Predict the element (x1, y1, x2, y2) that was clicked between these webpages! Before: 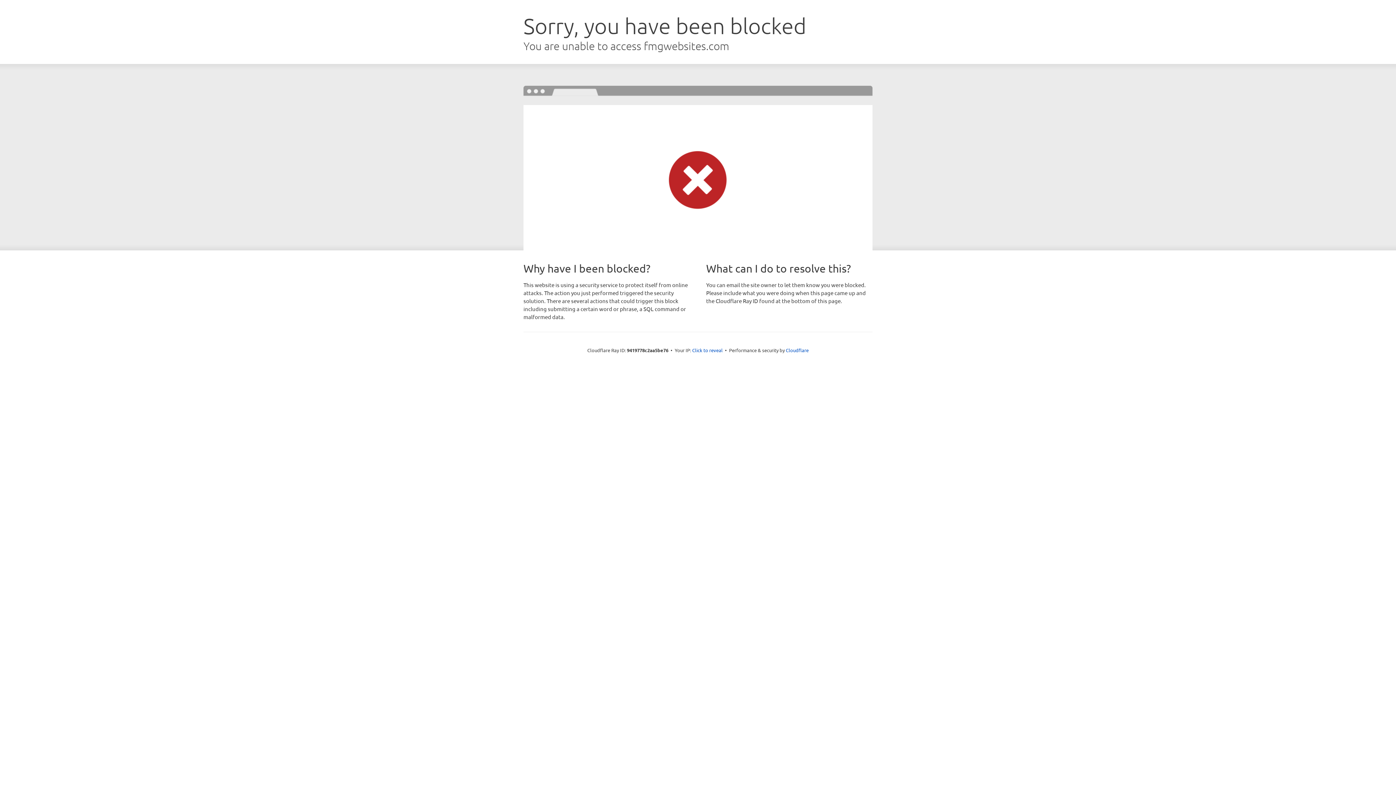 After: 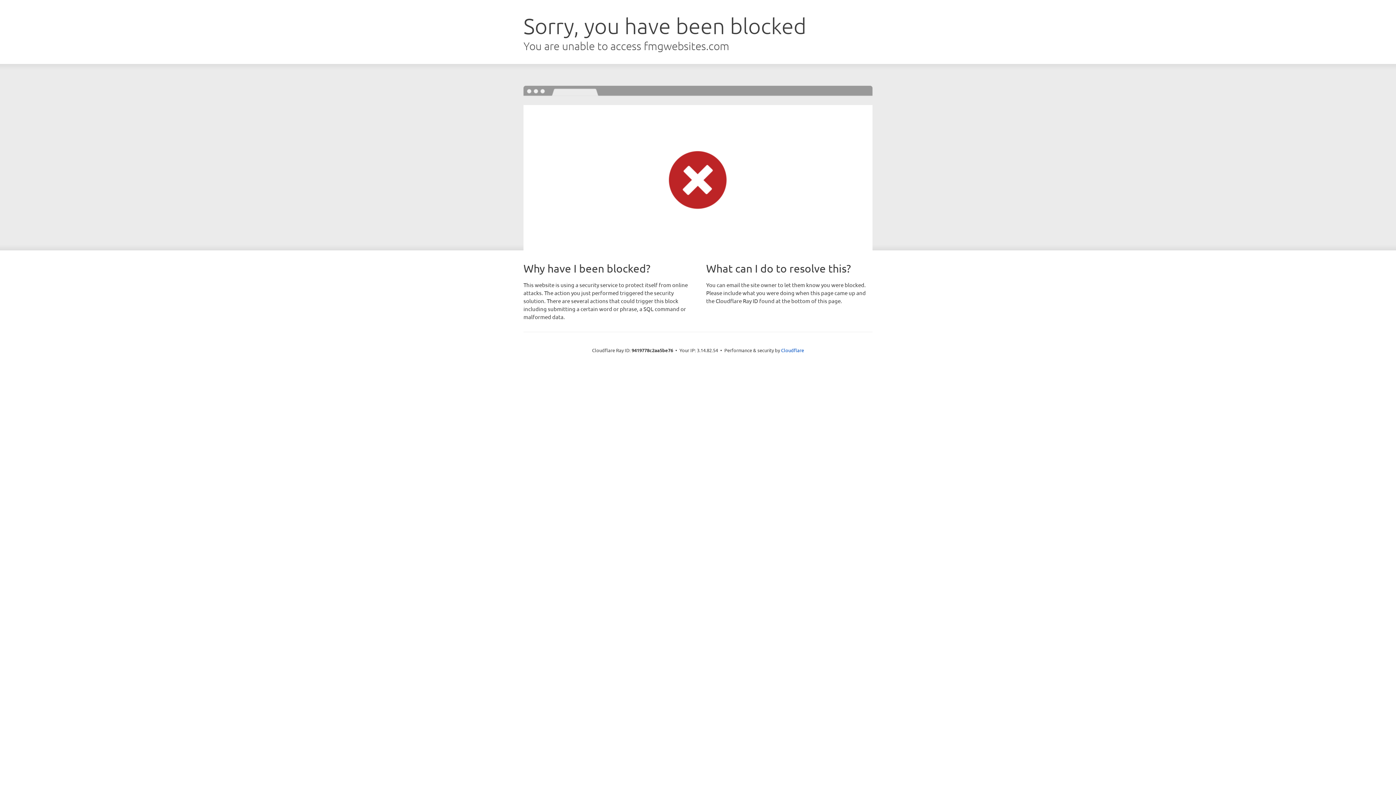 Action: bbox: (692, 346, 722, 353) label: Click to reveal